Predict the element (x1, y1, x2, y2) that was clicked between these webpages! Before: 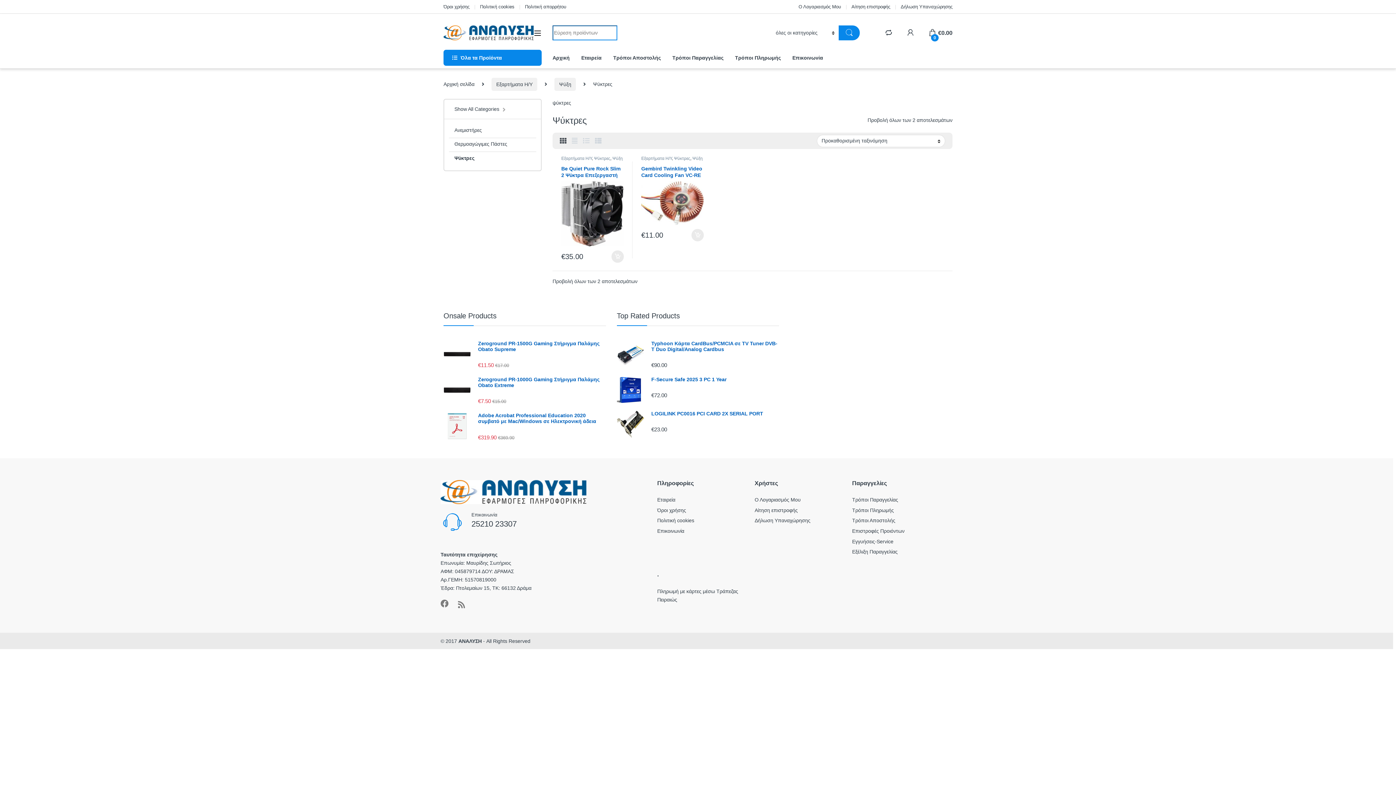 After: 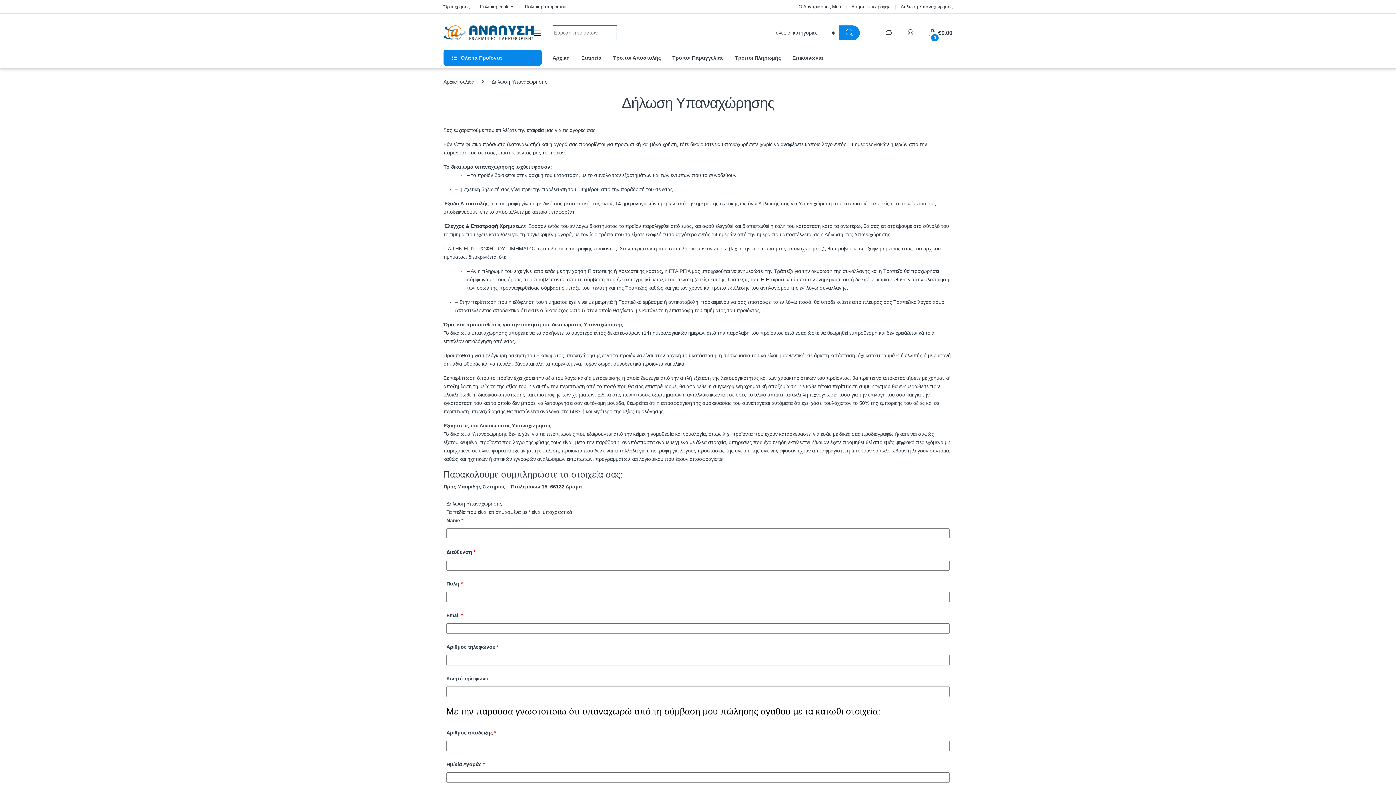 Action: bbox: (900, 0, 952, 13) label: Δήλωση Υπαναχώρησης